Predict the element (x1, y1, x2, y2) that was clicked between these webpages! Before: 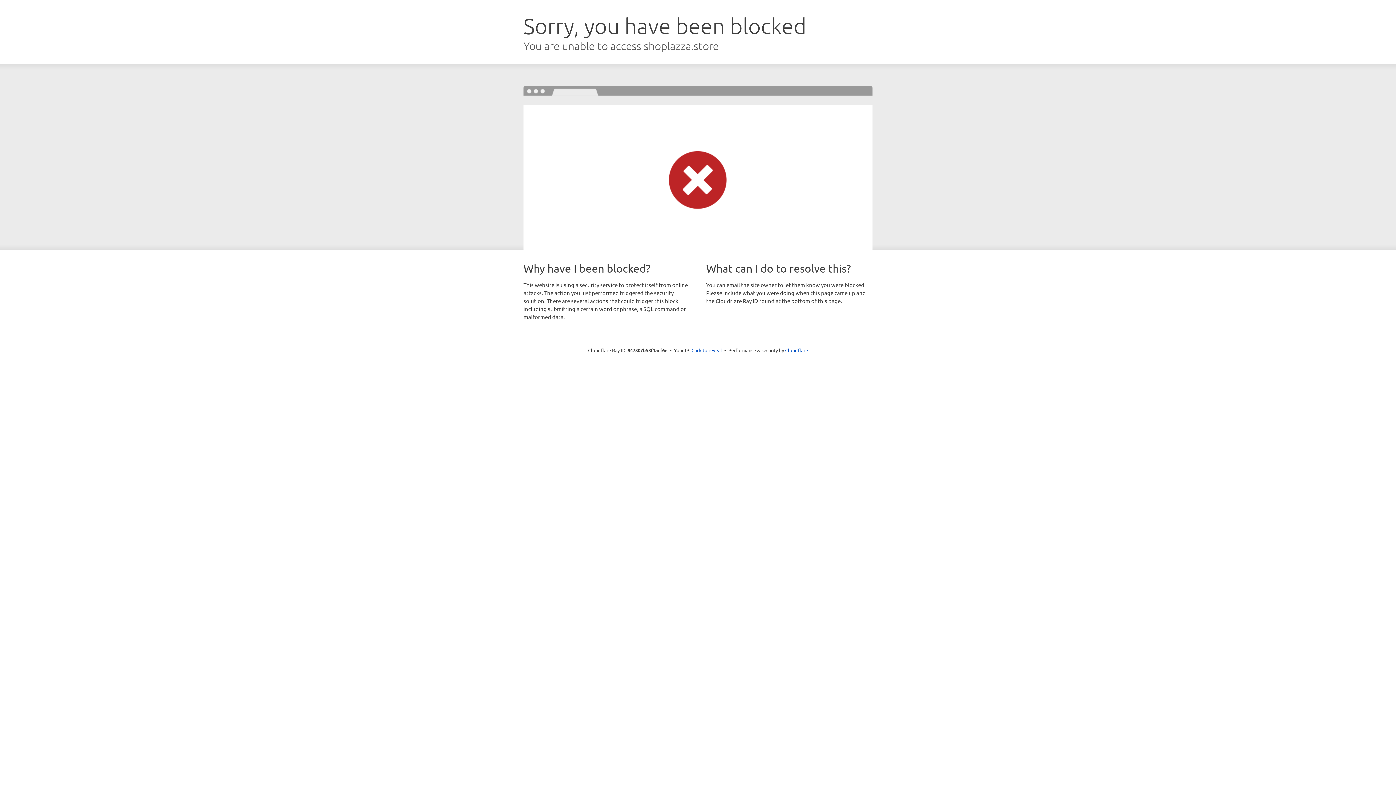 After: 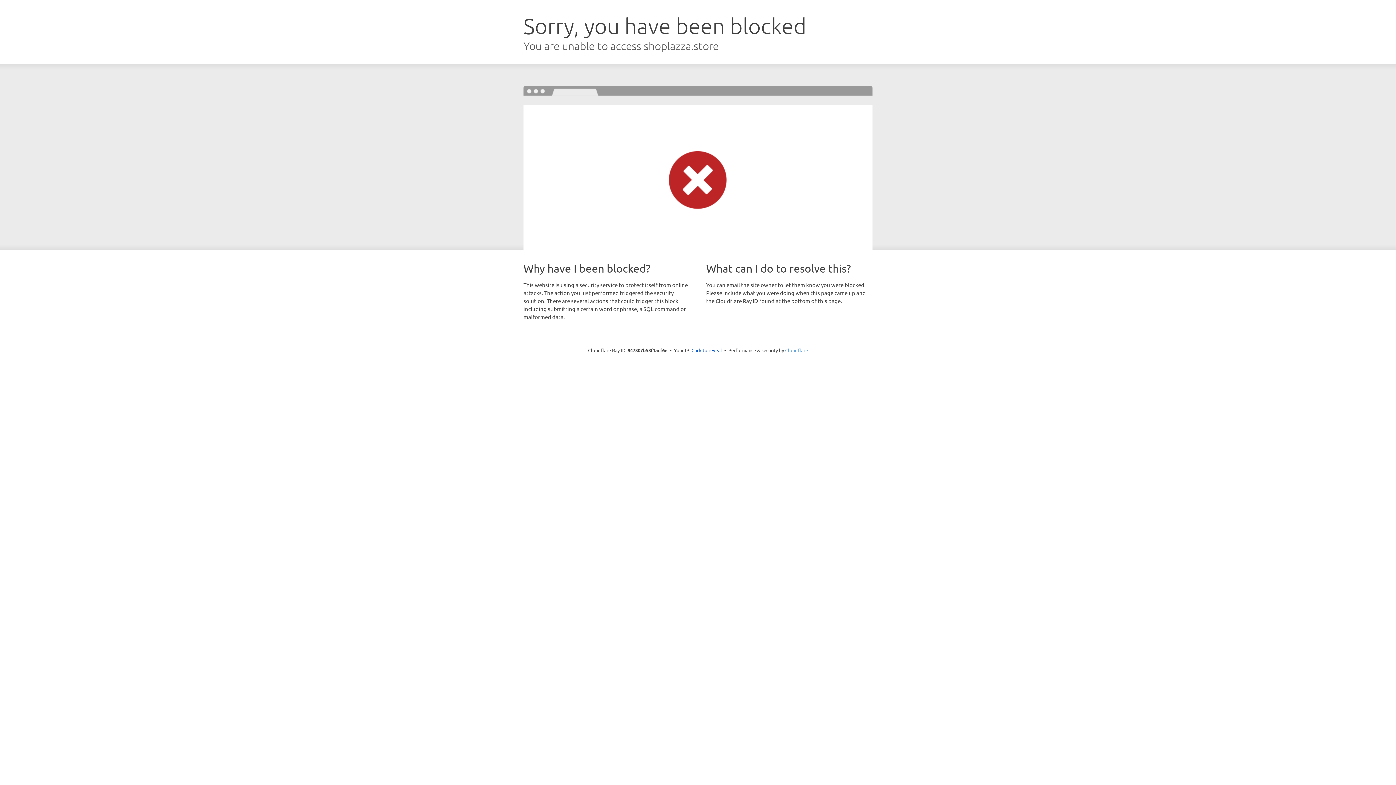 Action: label: Cloudflare bbox: (785, 347, 808, 353)